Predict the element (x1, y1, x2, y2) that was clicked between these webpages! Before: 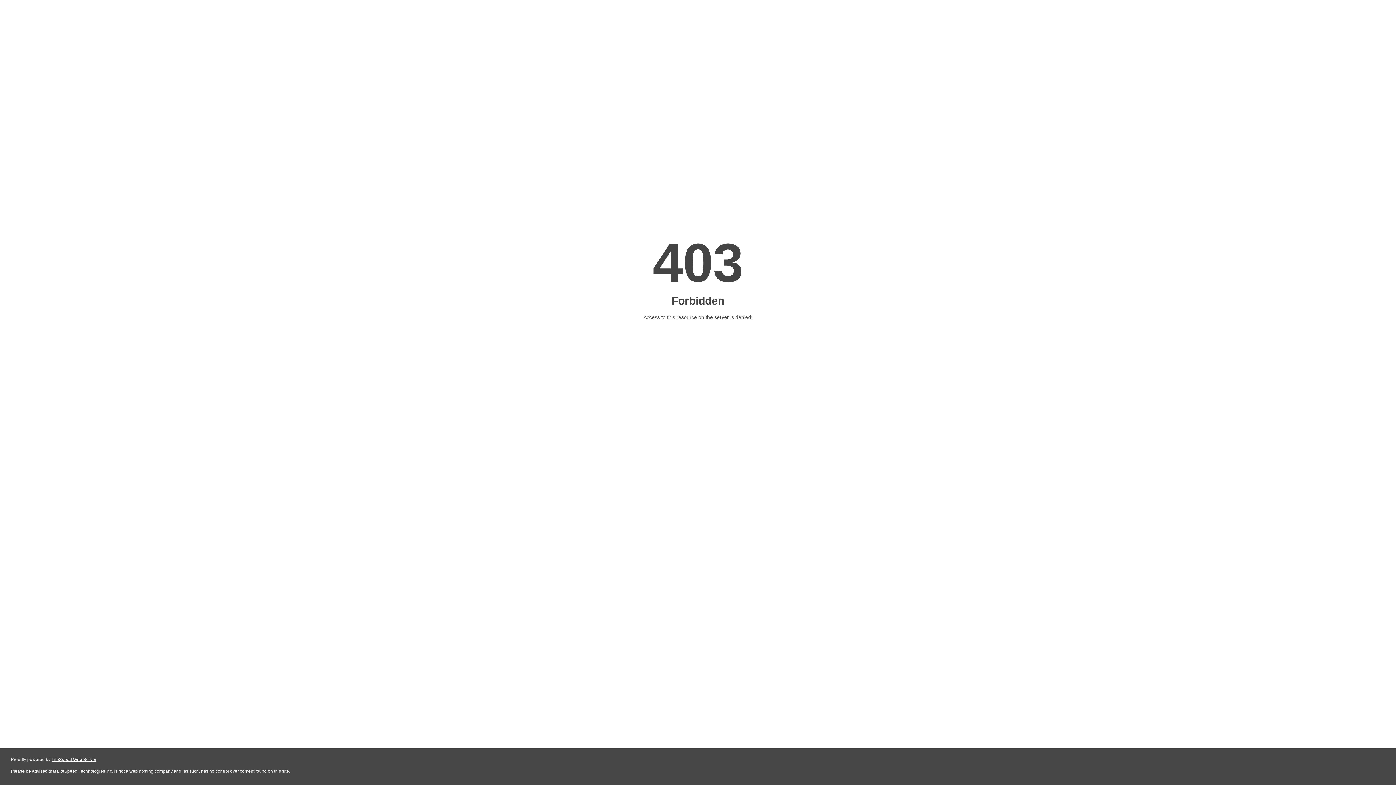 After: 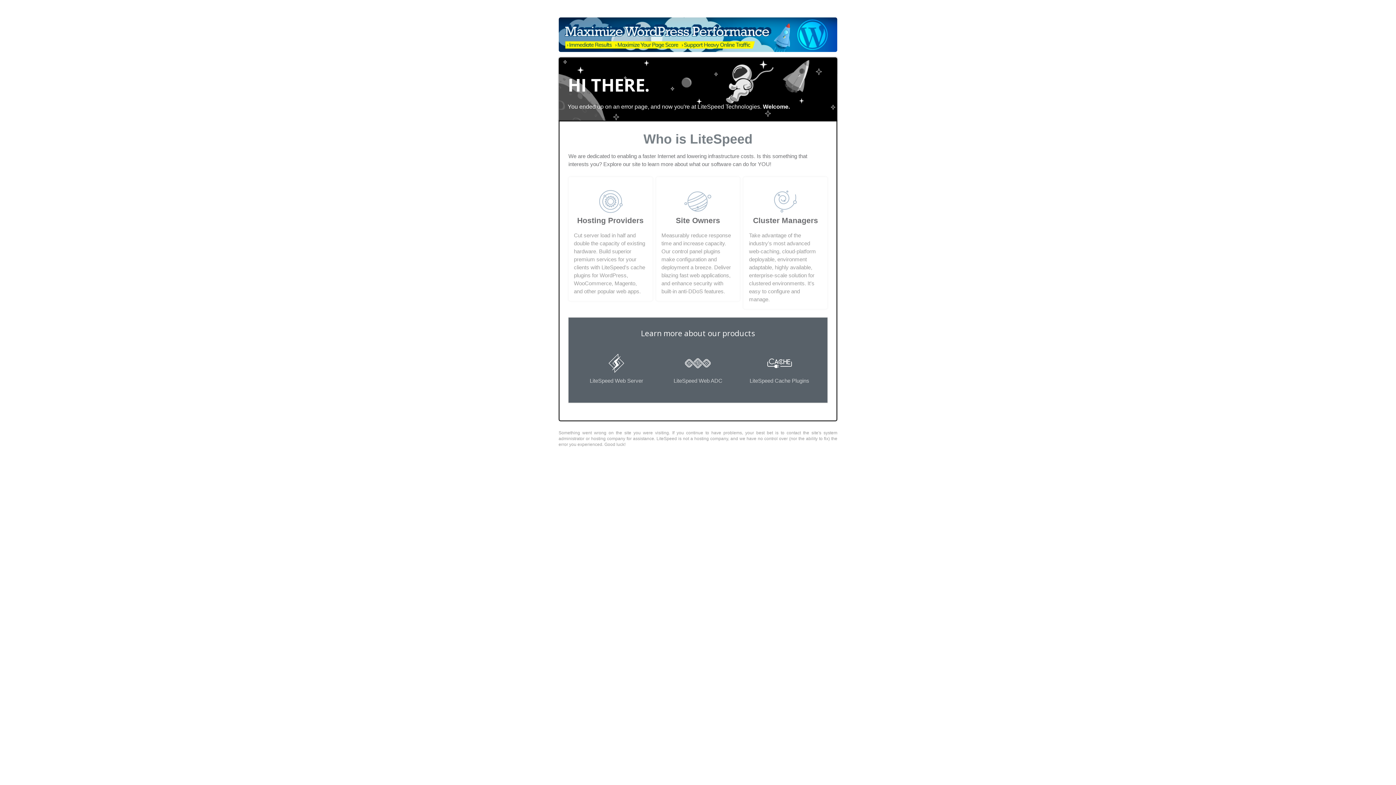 Action: label: LiteSpeed Web Server bbox: (51, 757, 96, 762)